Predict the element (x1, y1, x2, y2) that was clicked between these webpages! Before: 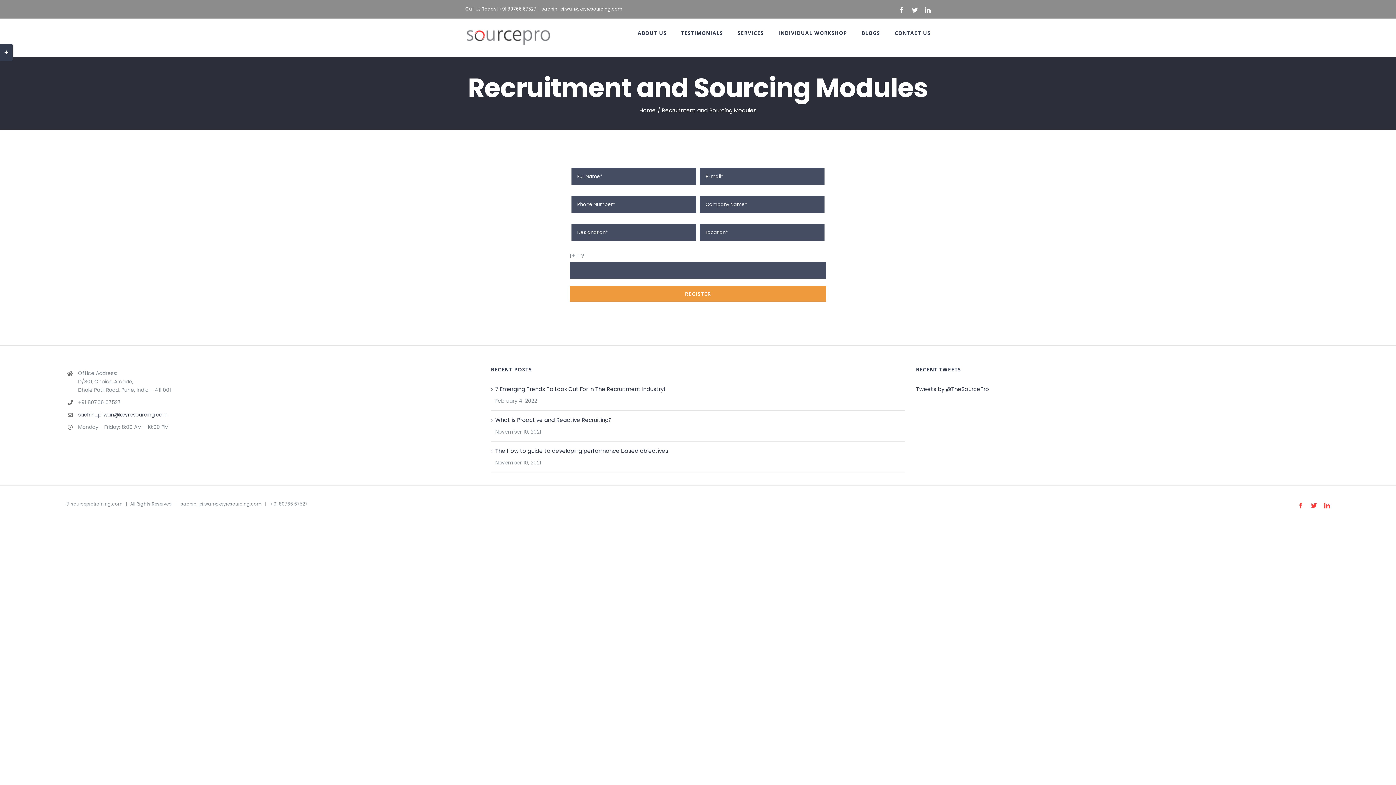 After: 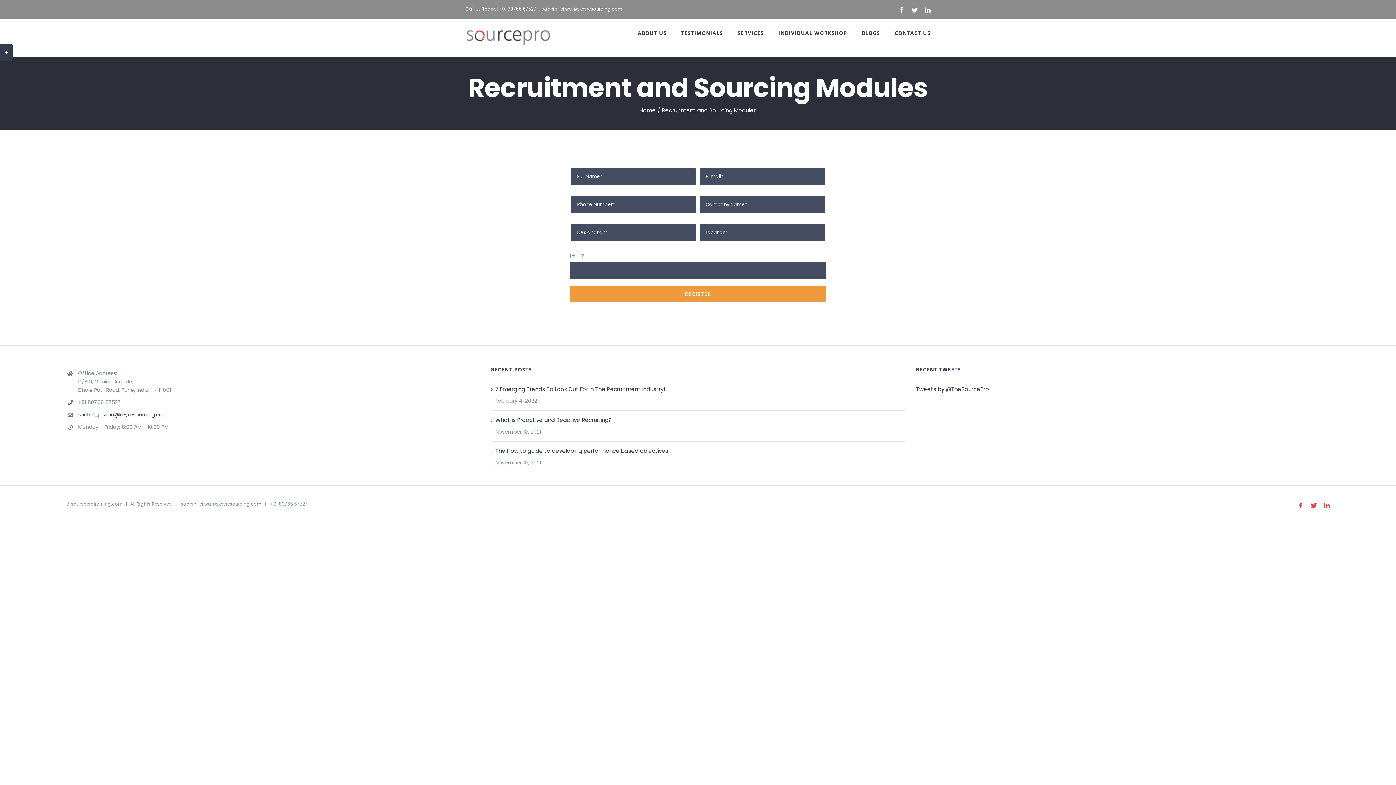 Action: bbox: (541, 5, 622, 12) label: sachin_pilwan@keyresourcing.com